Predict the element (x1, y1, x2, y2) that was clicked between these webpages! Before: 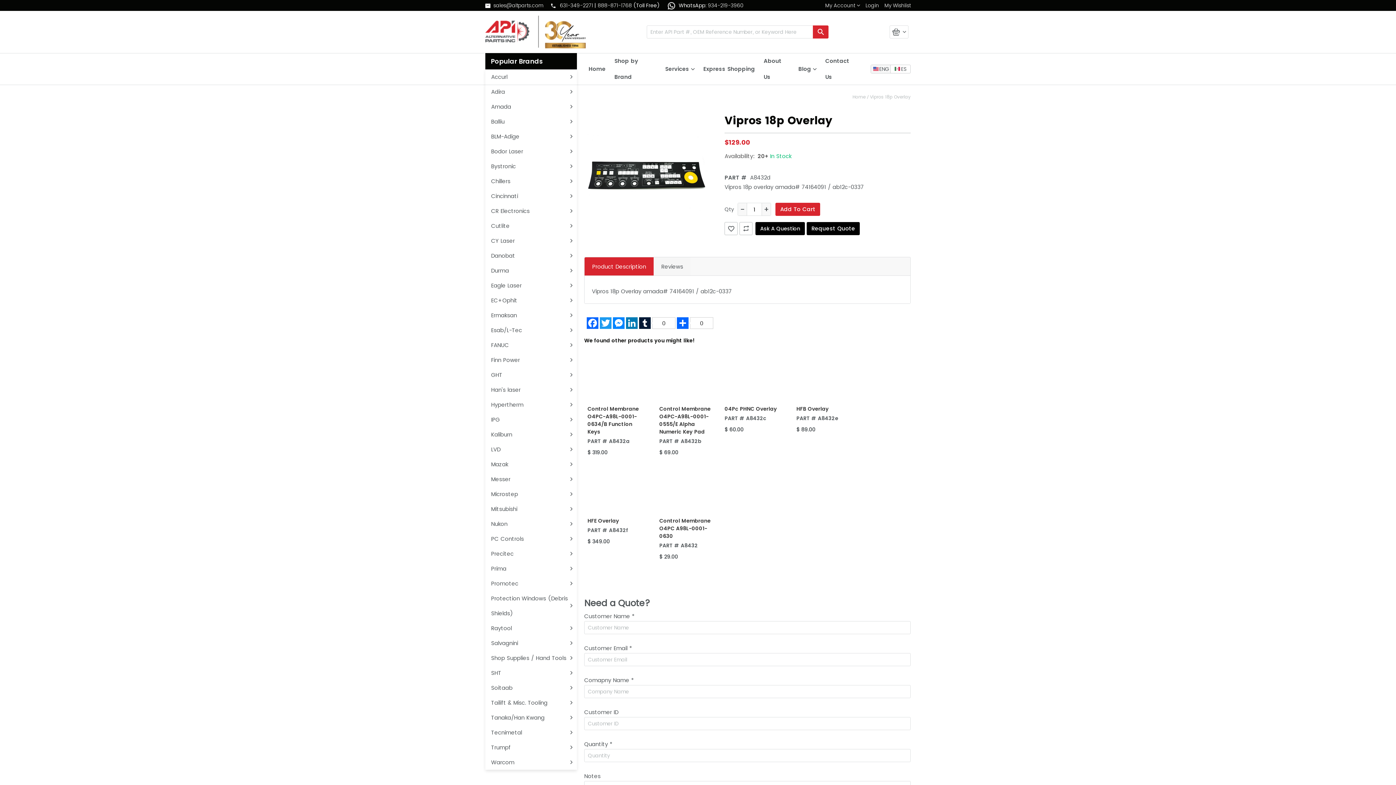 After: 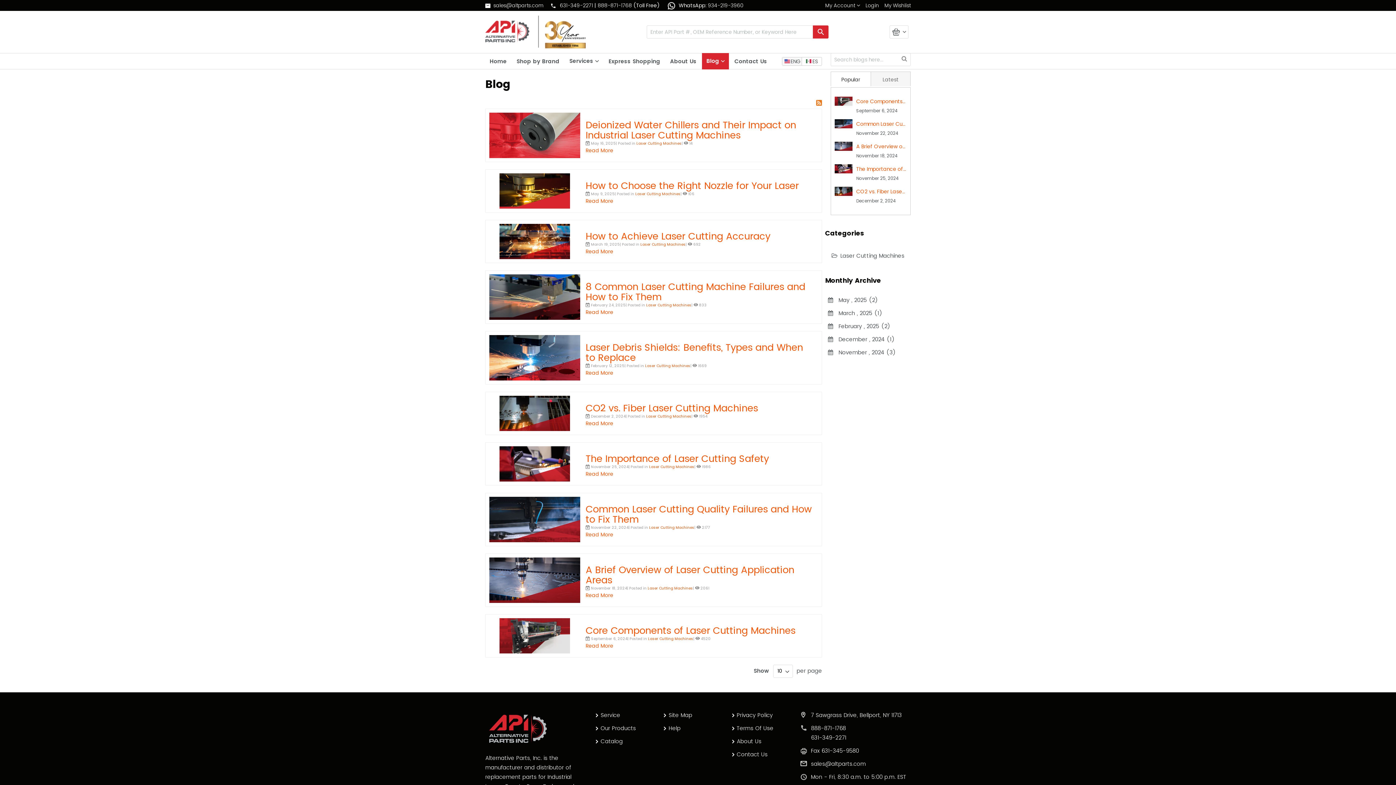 Action: label: Blog bbox: (794, 60, 821, 77)